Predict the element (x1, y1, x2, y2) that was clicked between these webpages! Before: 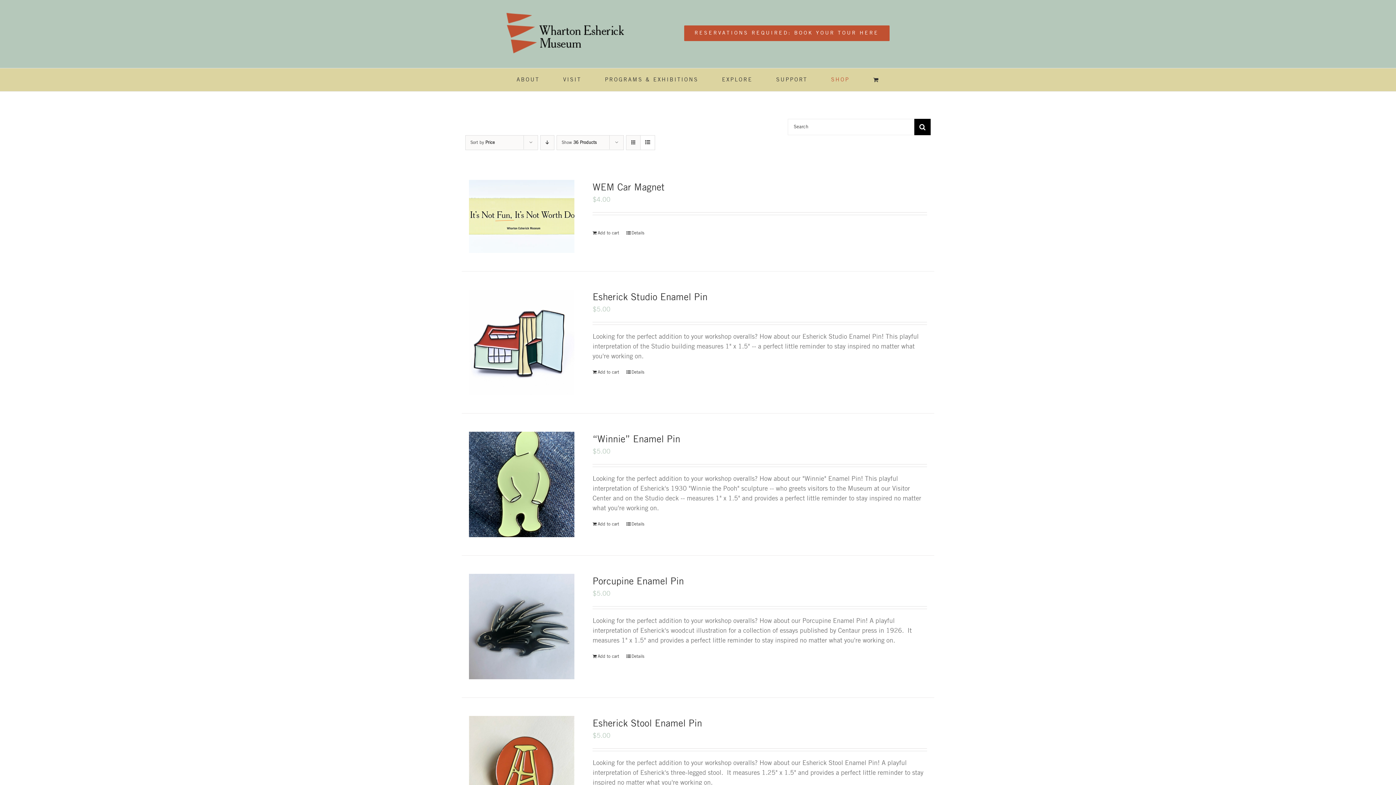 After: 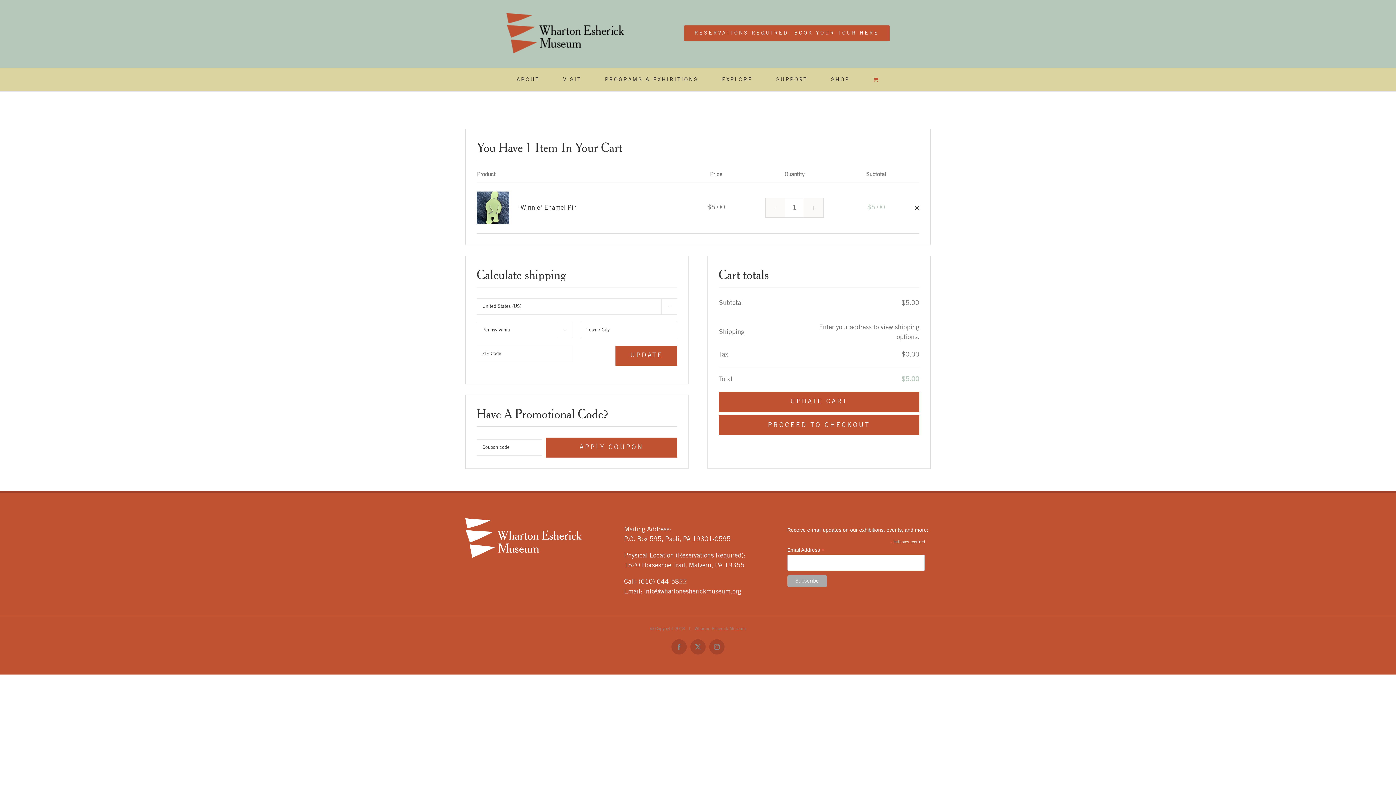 Action: label: Add to cart: “"Winnie" Enamel Pin” bbox: (592, 521, 619, 527)